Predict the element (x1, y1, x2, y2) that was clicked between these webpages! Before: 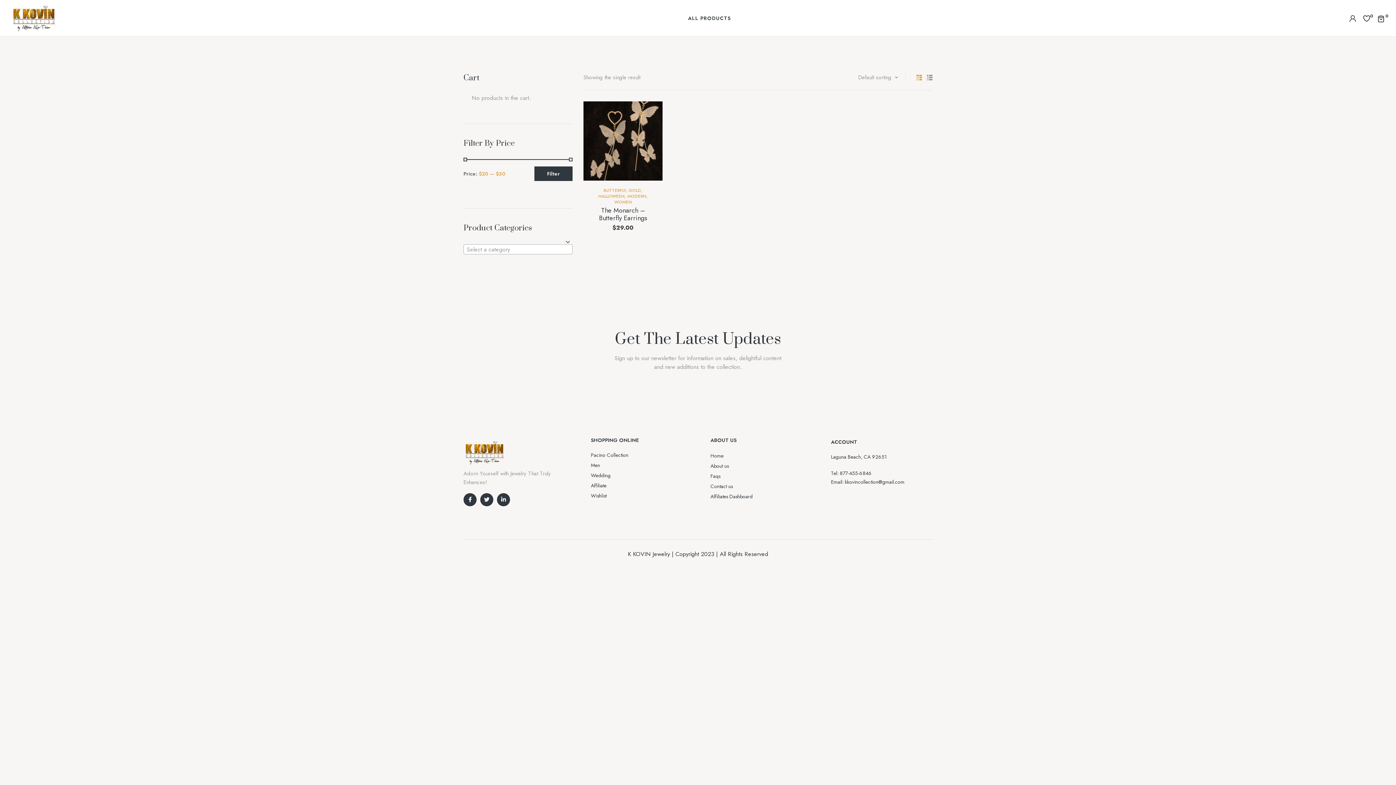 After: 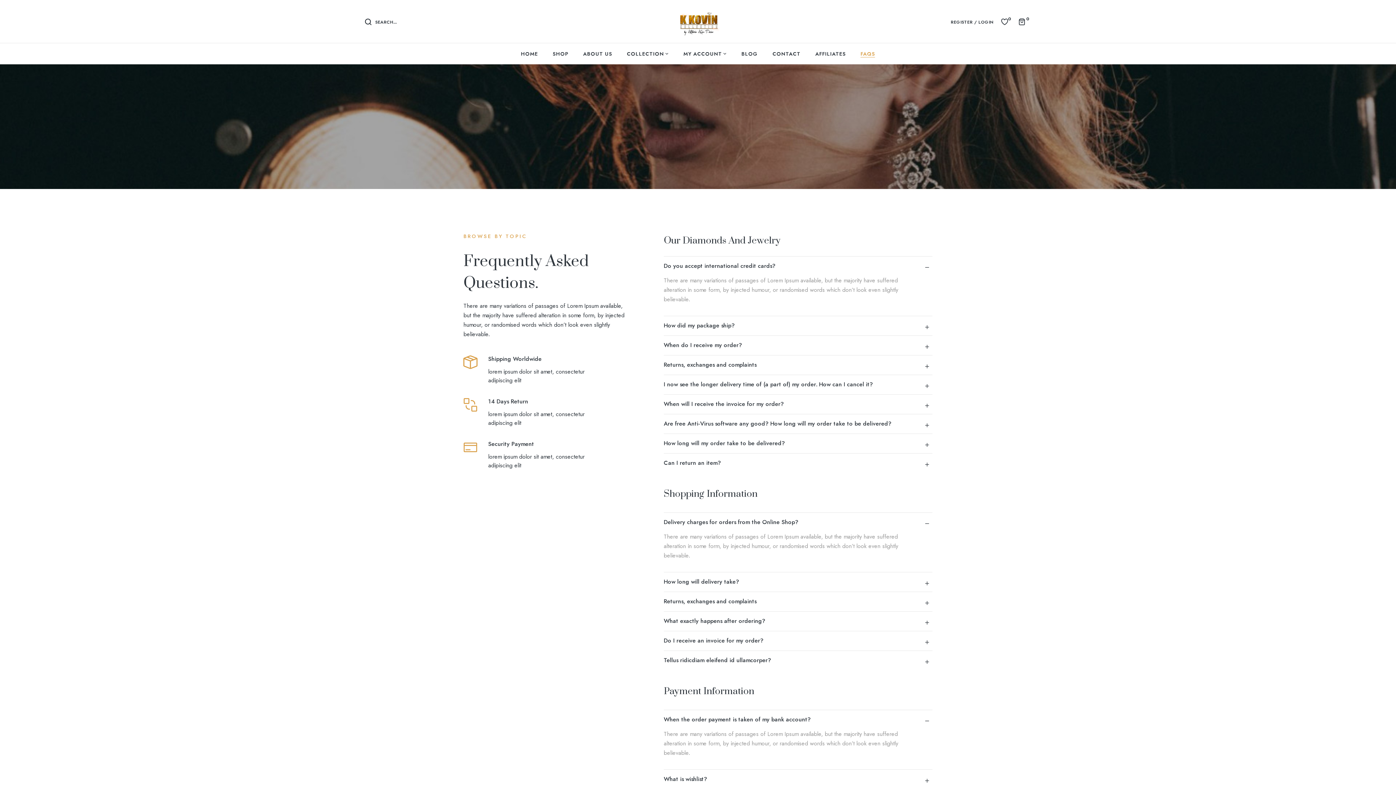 Action: bbox: (710, 471, 720, 481) label: Faqs